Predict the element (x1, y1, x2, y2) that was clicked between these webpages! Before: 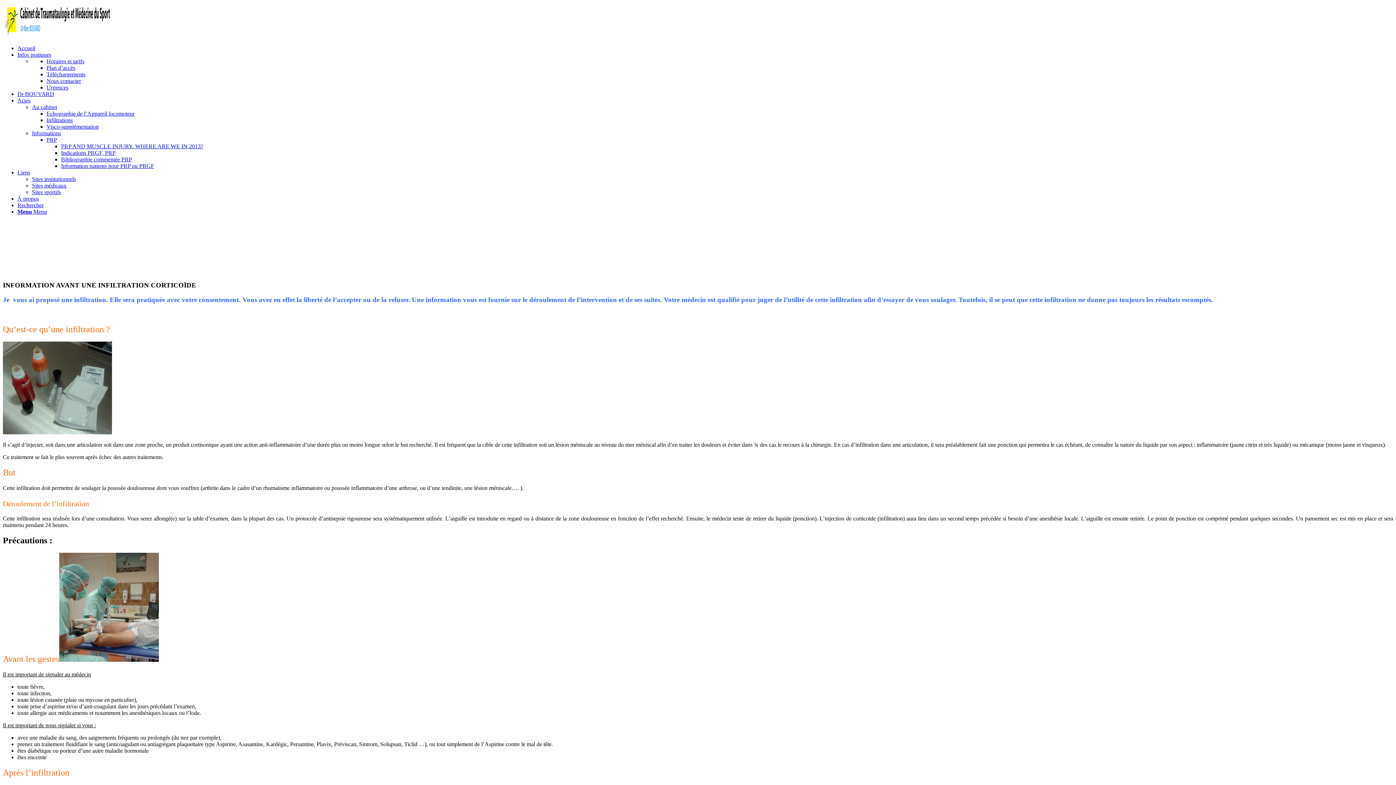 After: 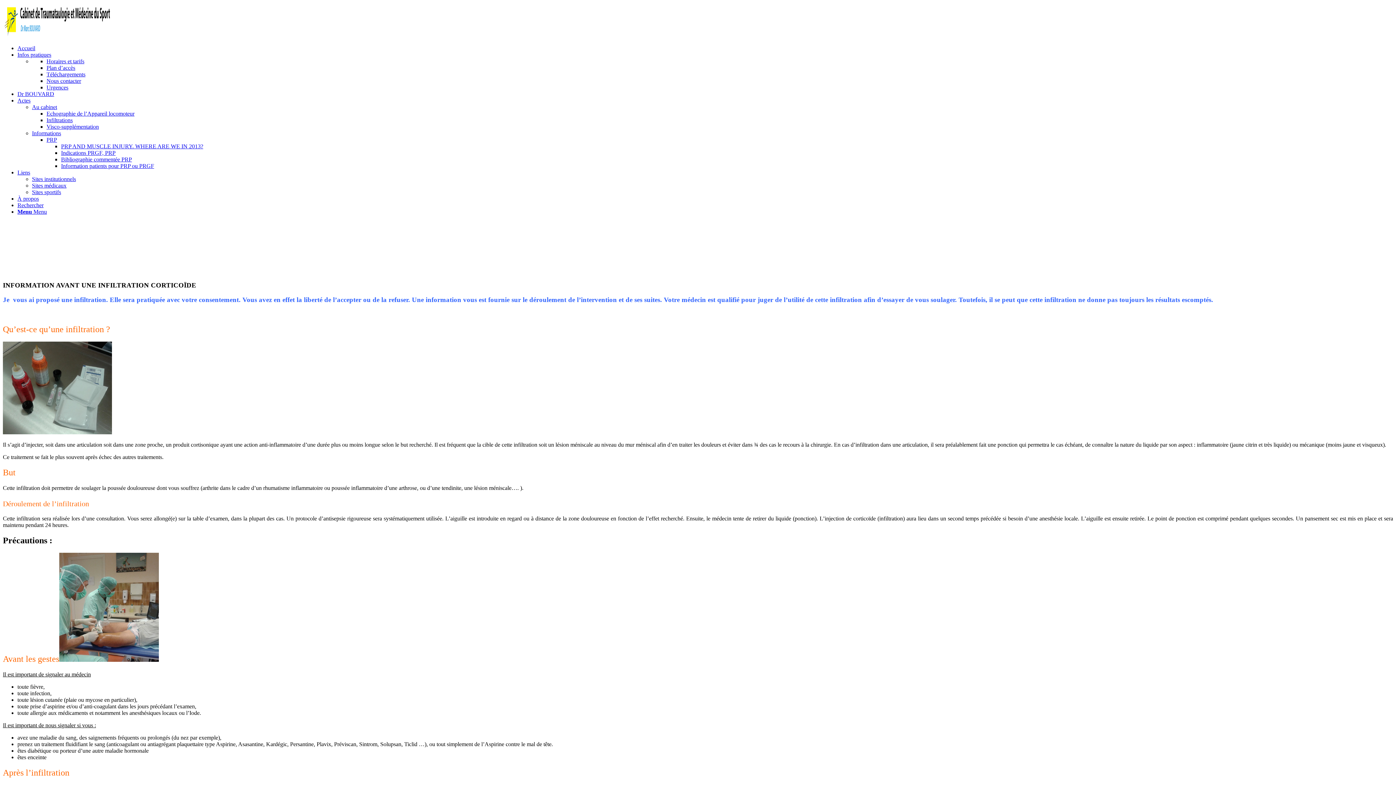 Action: label: Menu bbox: (17, 208, 46, 214)